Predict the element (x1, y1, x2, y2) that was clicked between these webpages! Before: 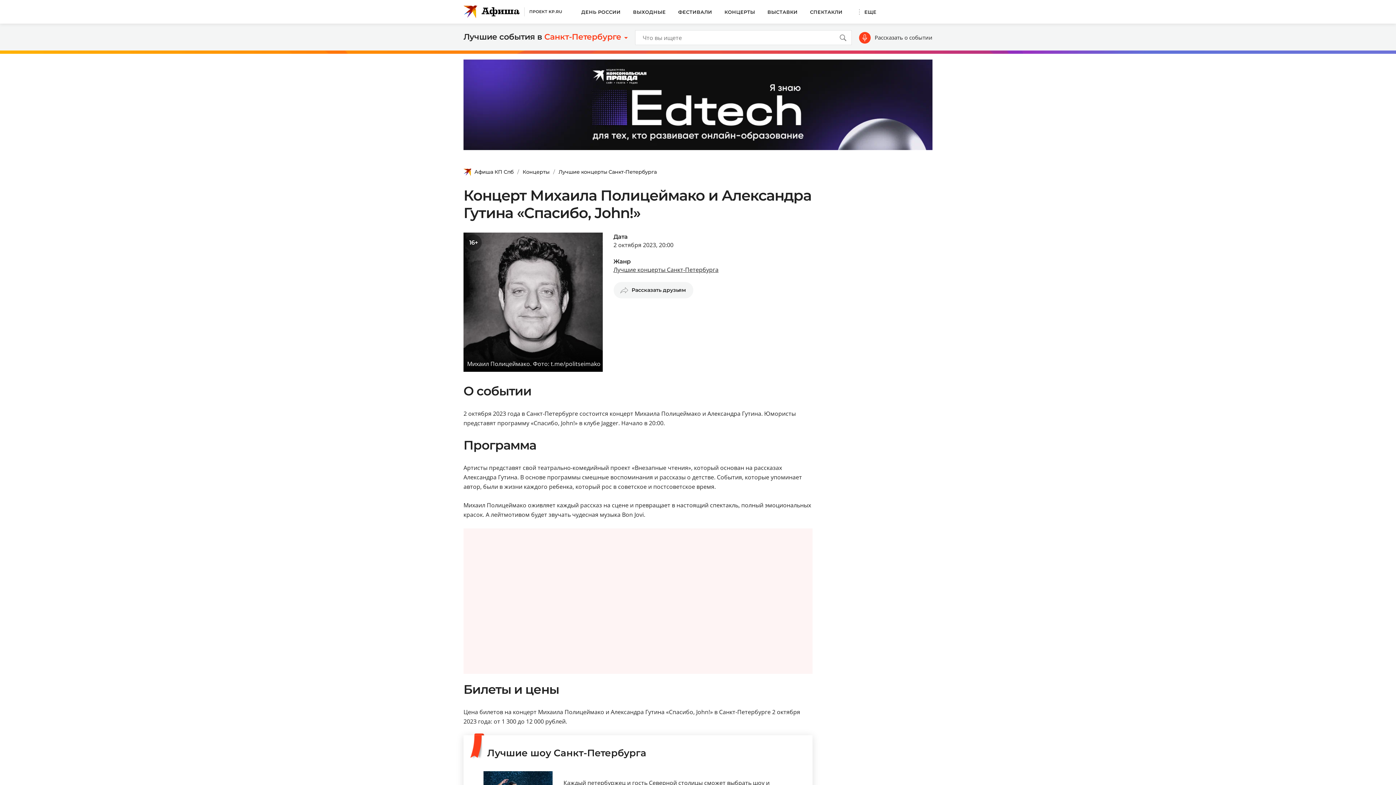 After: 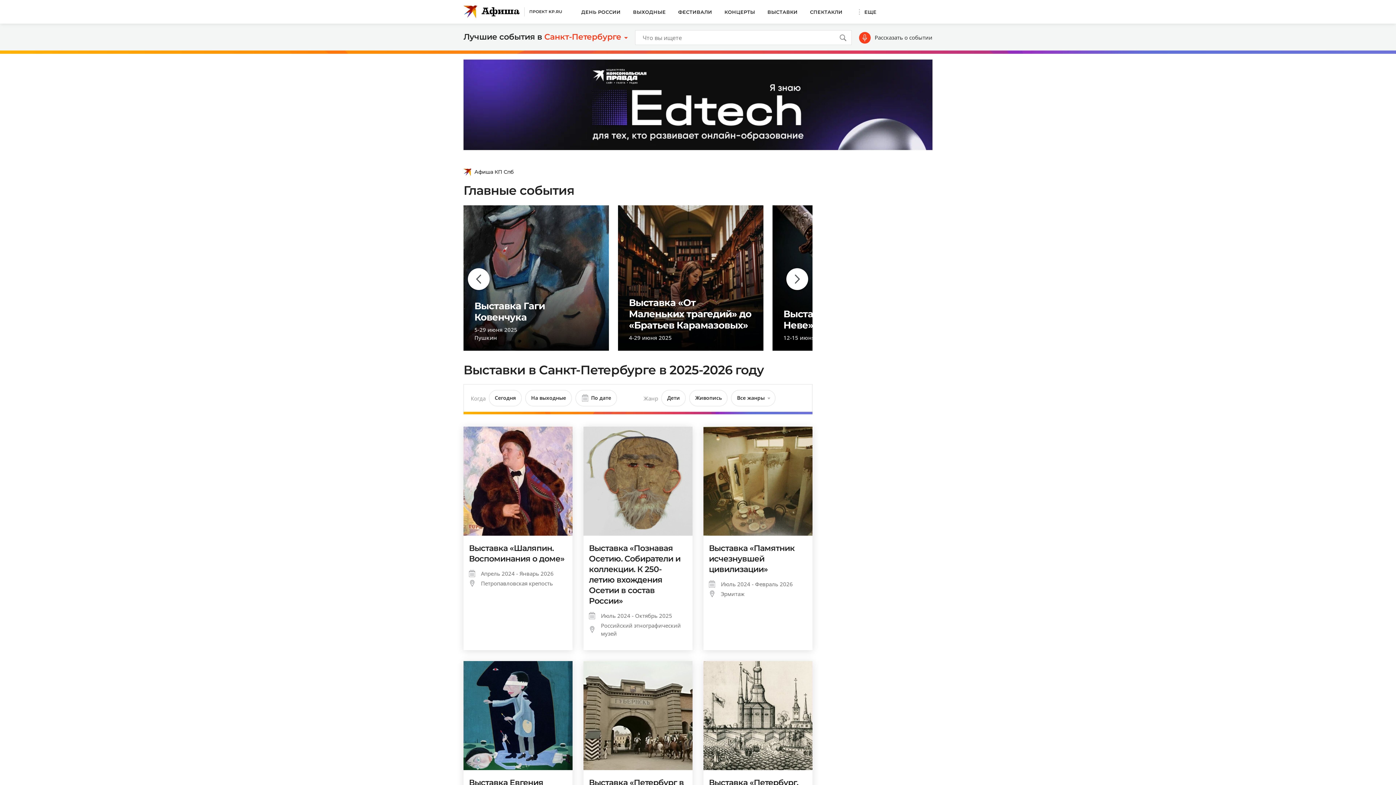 Action: label: ВЫСТАВКИ bbox: (761, 4, 804, 19)